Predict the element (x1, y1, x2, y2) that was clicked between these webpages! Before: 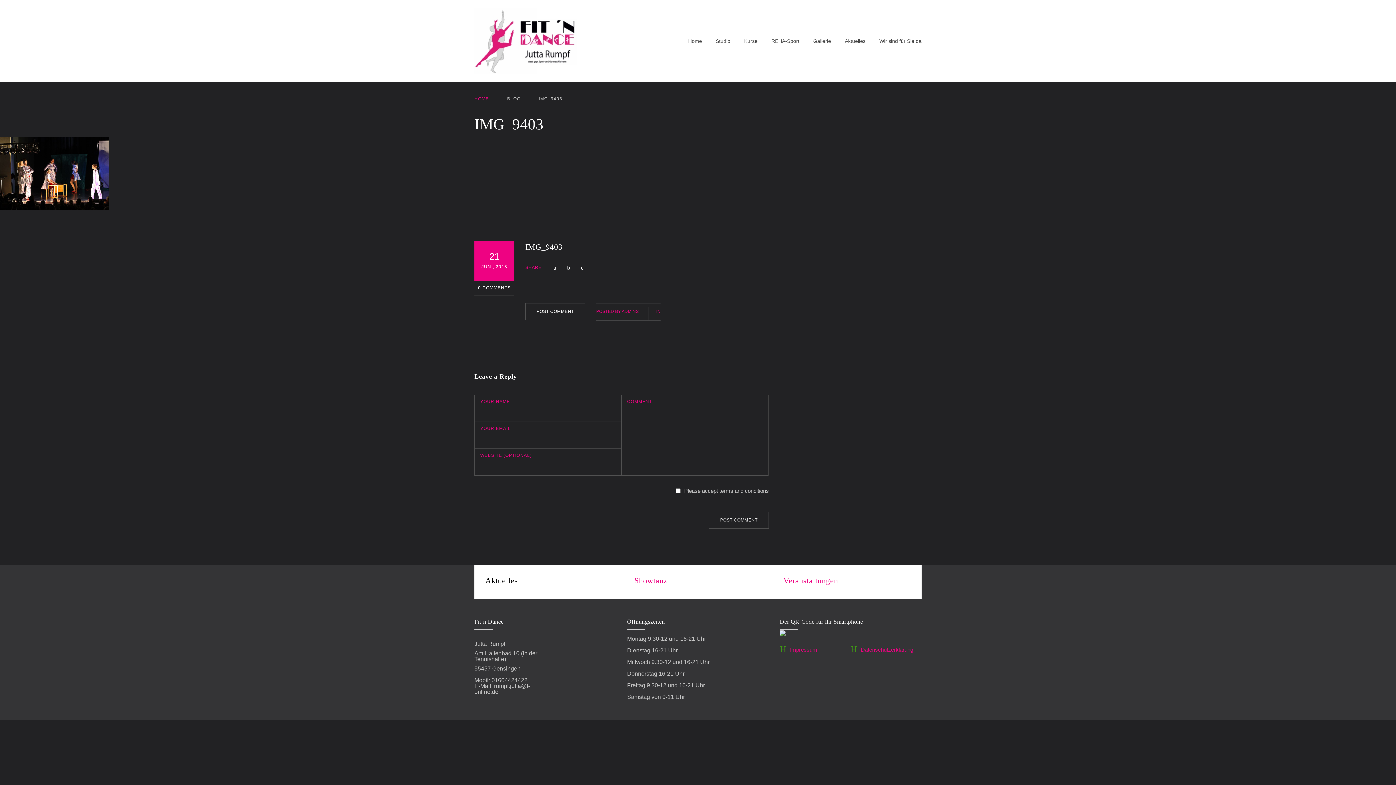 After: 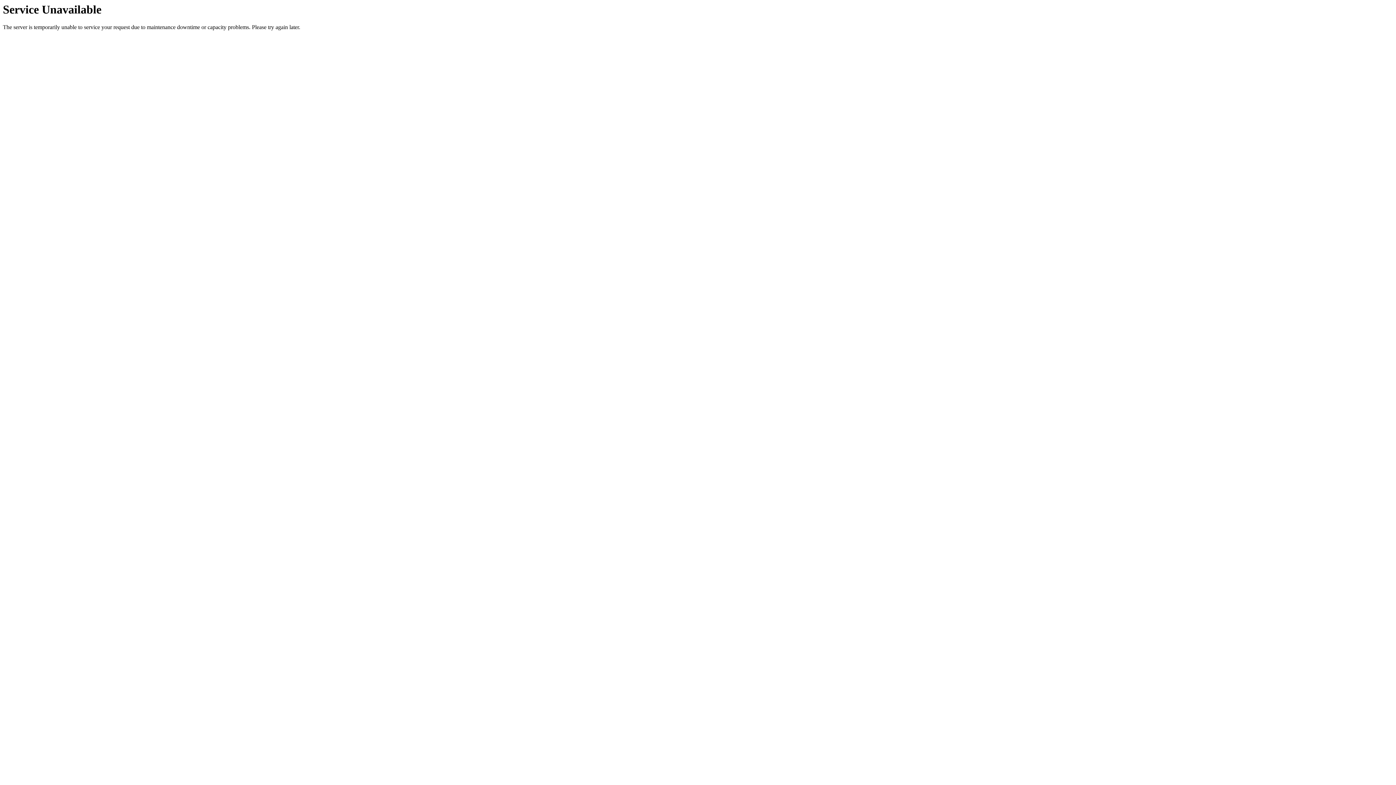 Action: bbox: (799, 32, 831, 50) label: Gallerie